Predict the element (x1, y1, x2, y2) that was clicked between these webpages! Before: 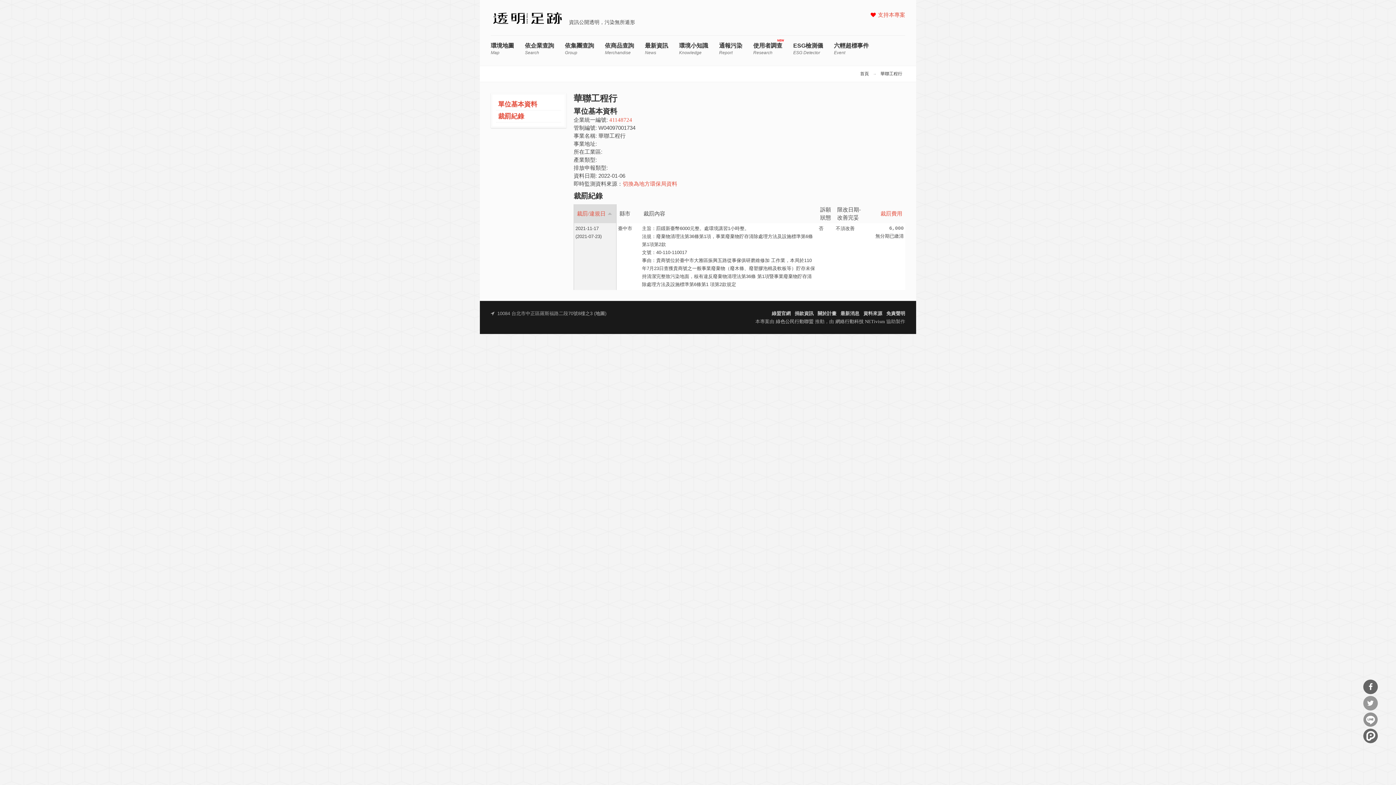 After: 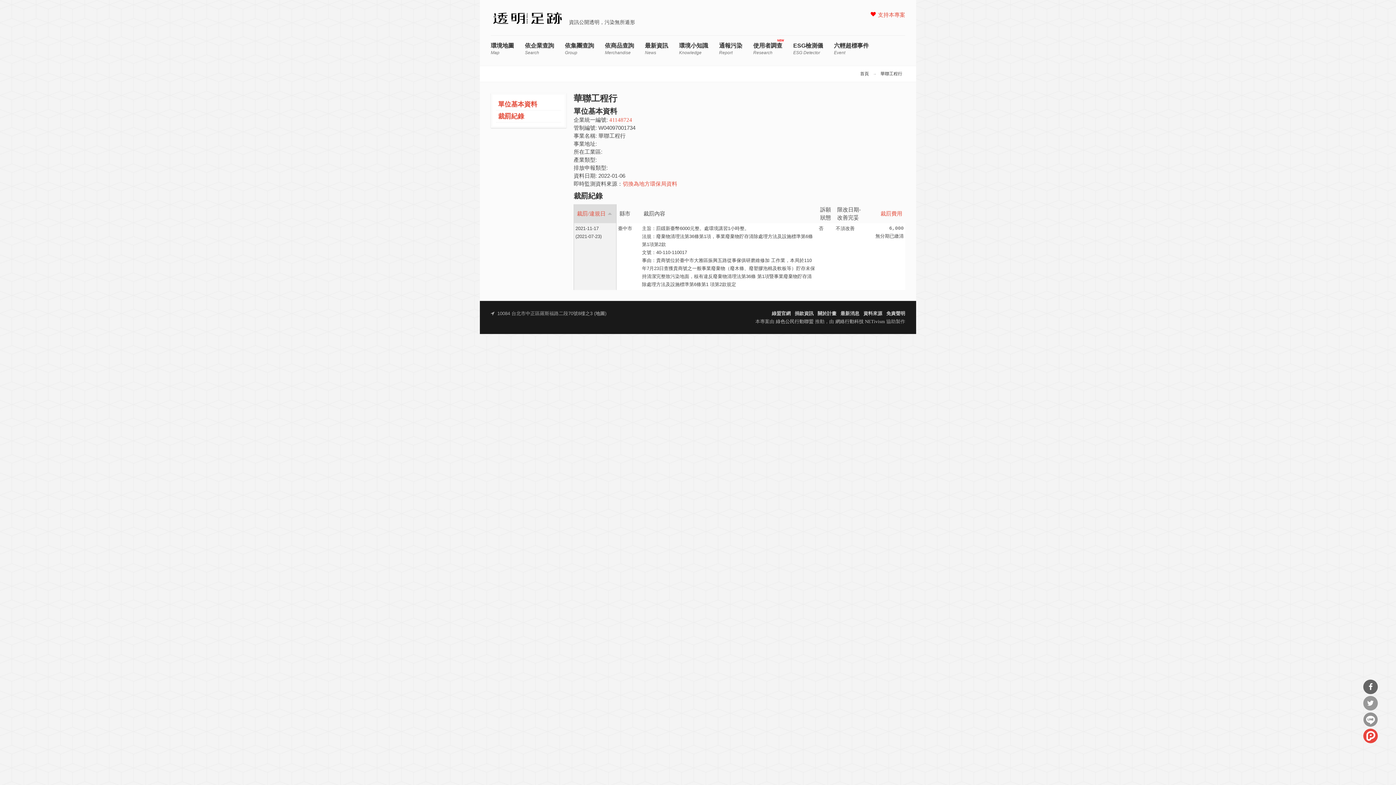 Action: bbox: (1363, 729, 1378, 743) label: 分享到噗浪